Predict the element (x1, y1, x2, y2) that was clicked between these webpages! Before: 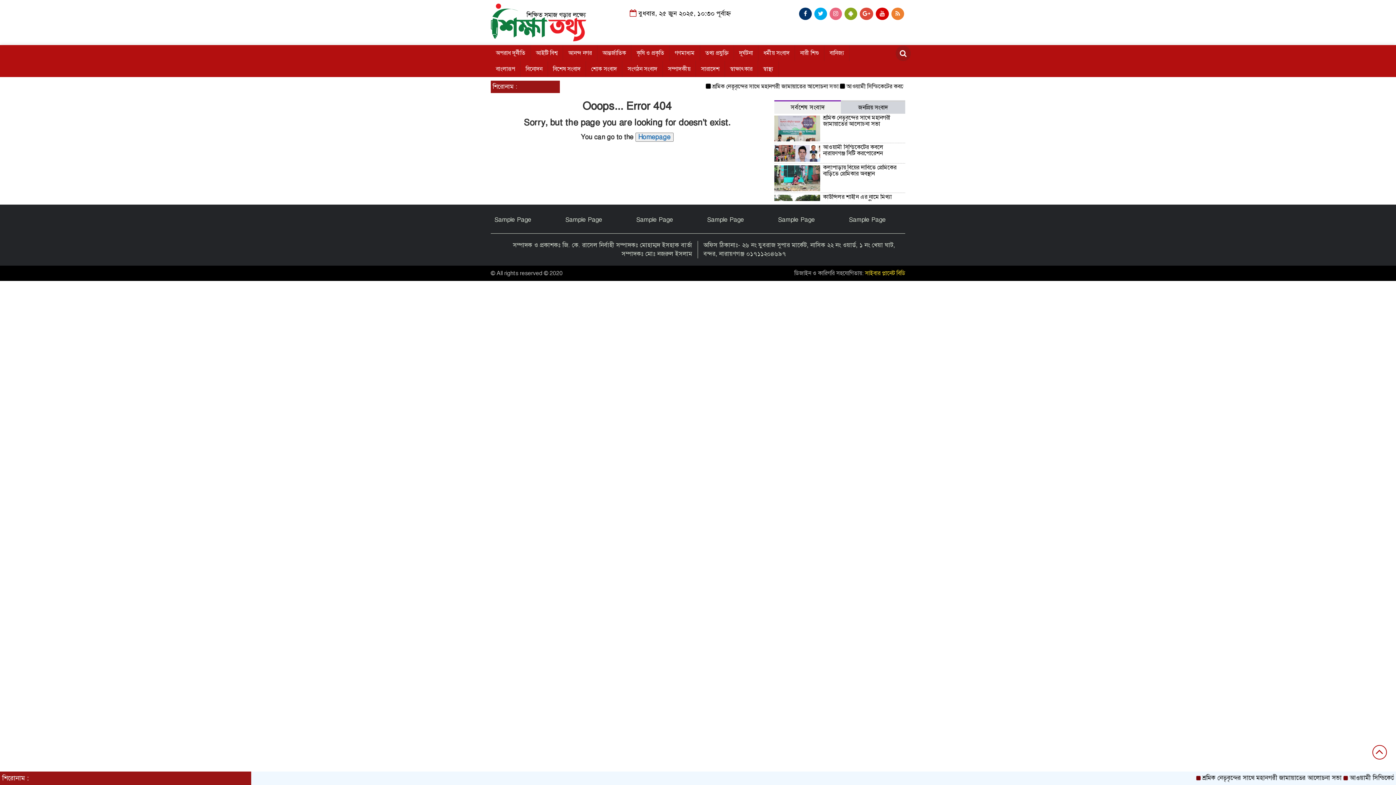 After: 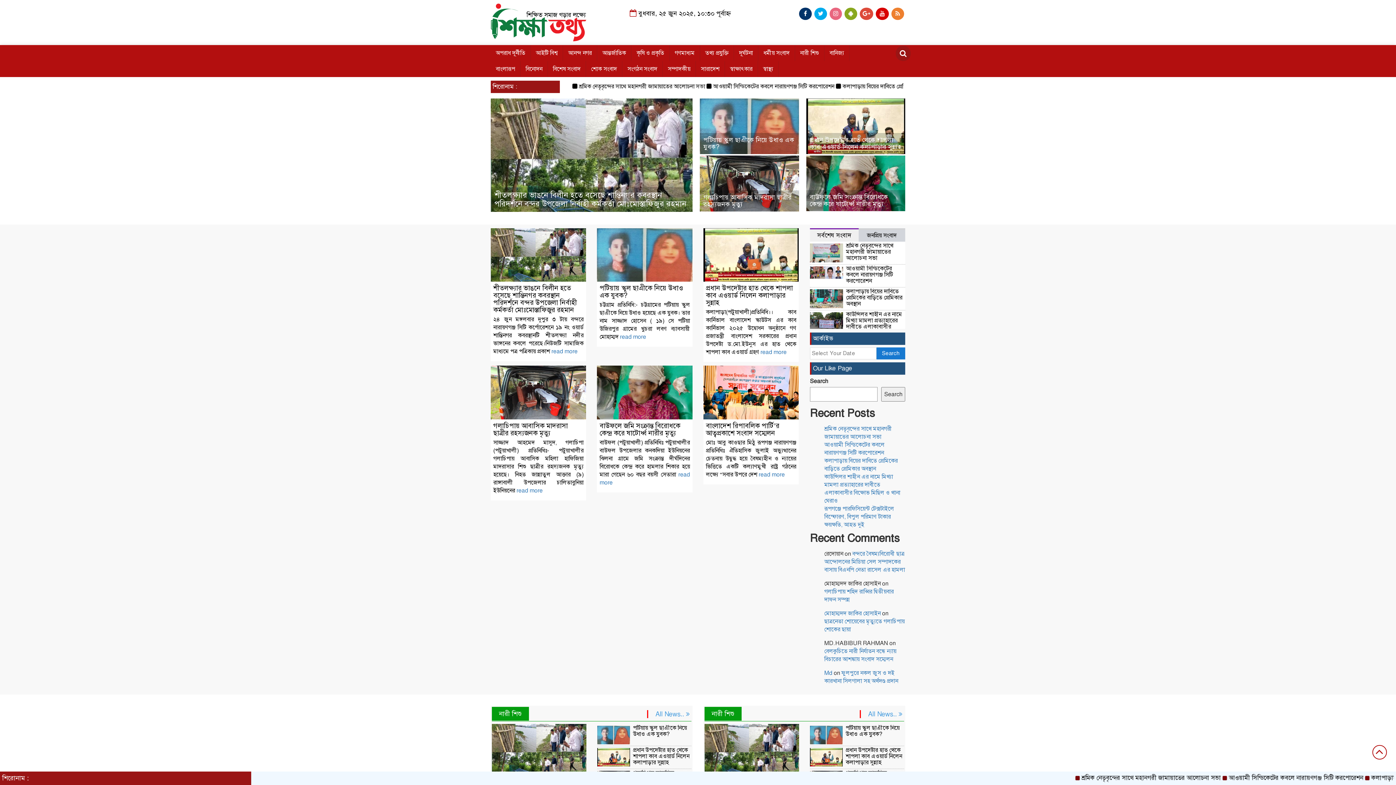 Action: bbox: (635, 132, 673, 141) label: Homepage